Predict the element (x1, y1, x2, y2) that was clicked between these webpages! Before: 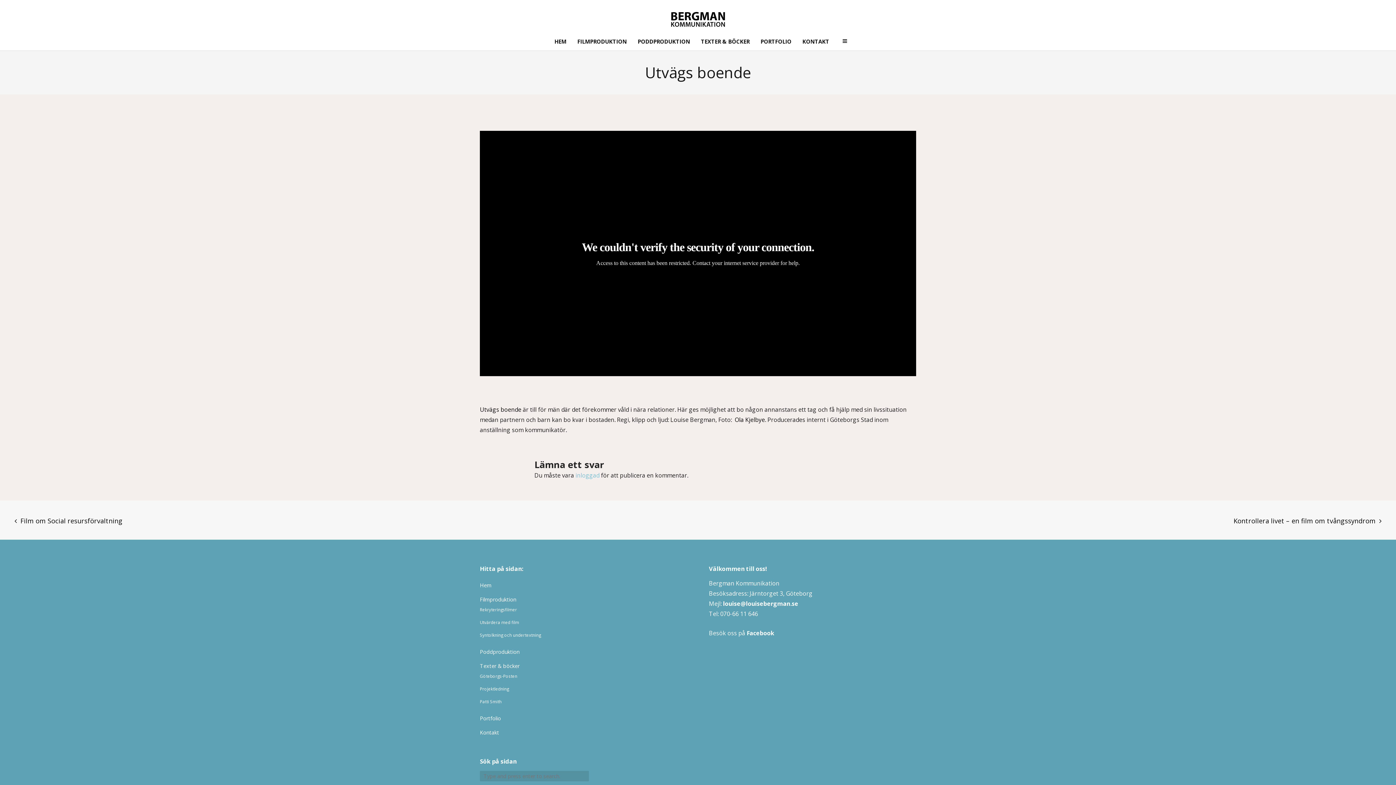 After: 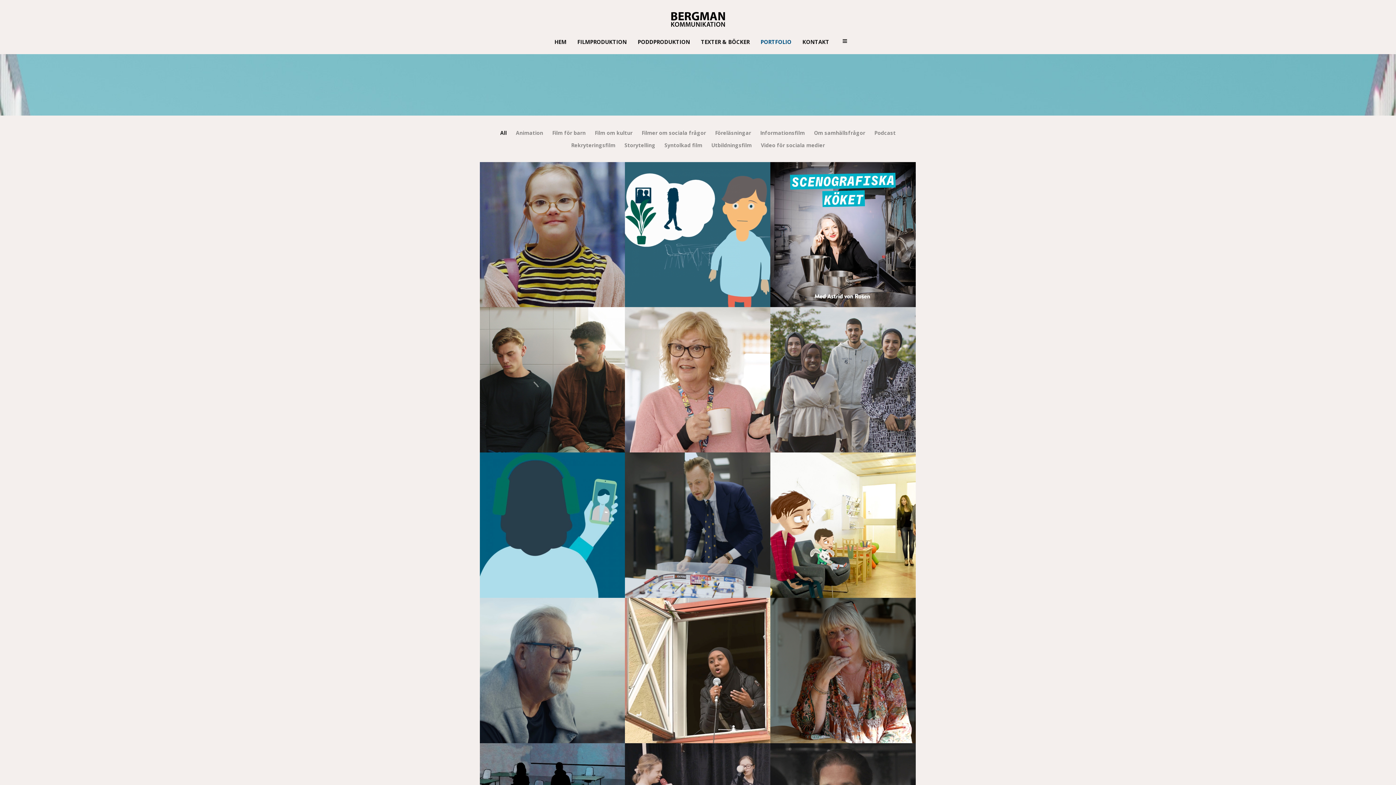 Action: label: PORTFOLIO bbox: (755, 32, 797, 50)